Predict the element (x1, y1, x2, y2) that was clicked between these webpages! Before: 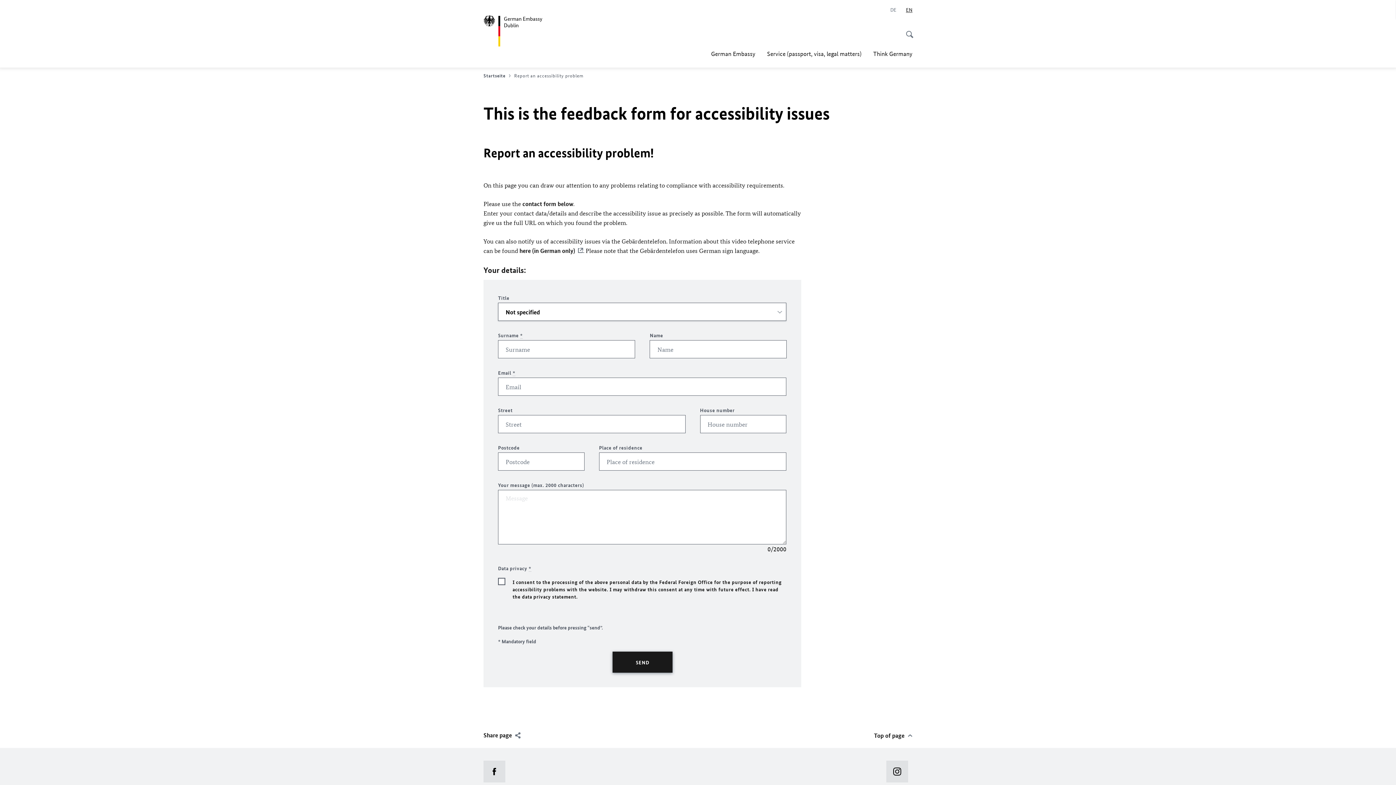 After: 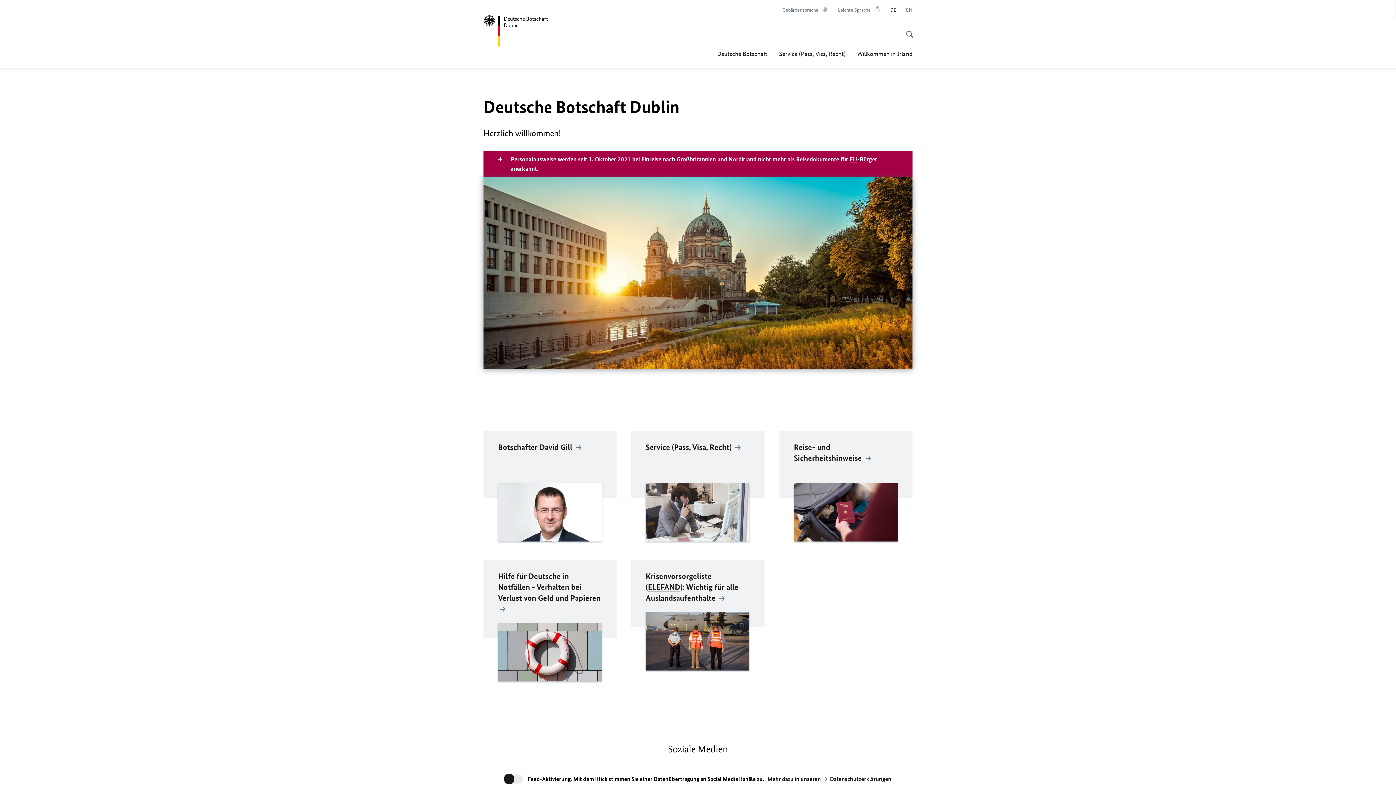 Action: bbox: (890, 6, 896, 13) label: Deutsch